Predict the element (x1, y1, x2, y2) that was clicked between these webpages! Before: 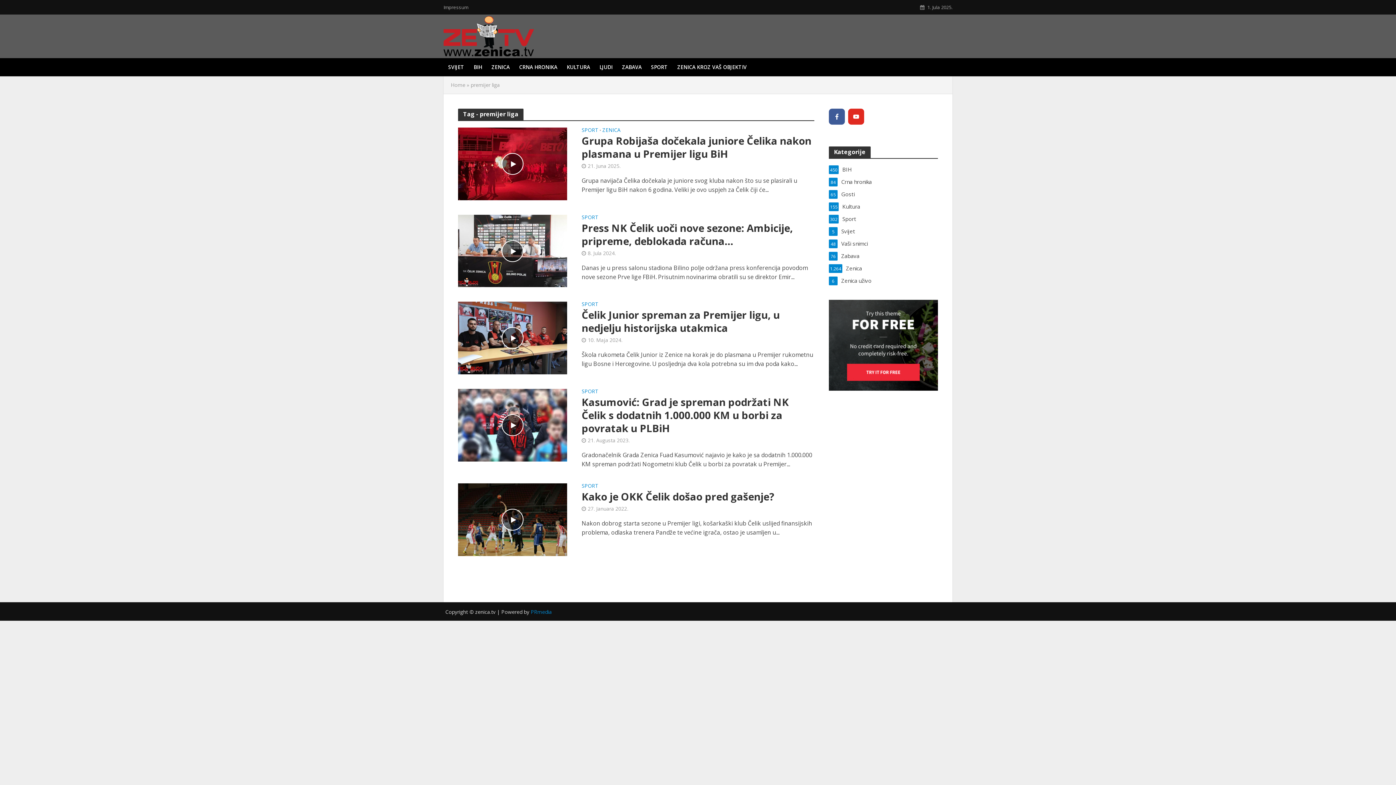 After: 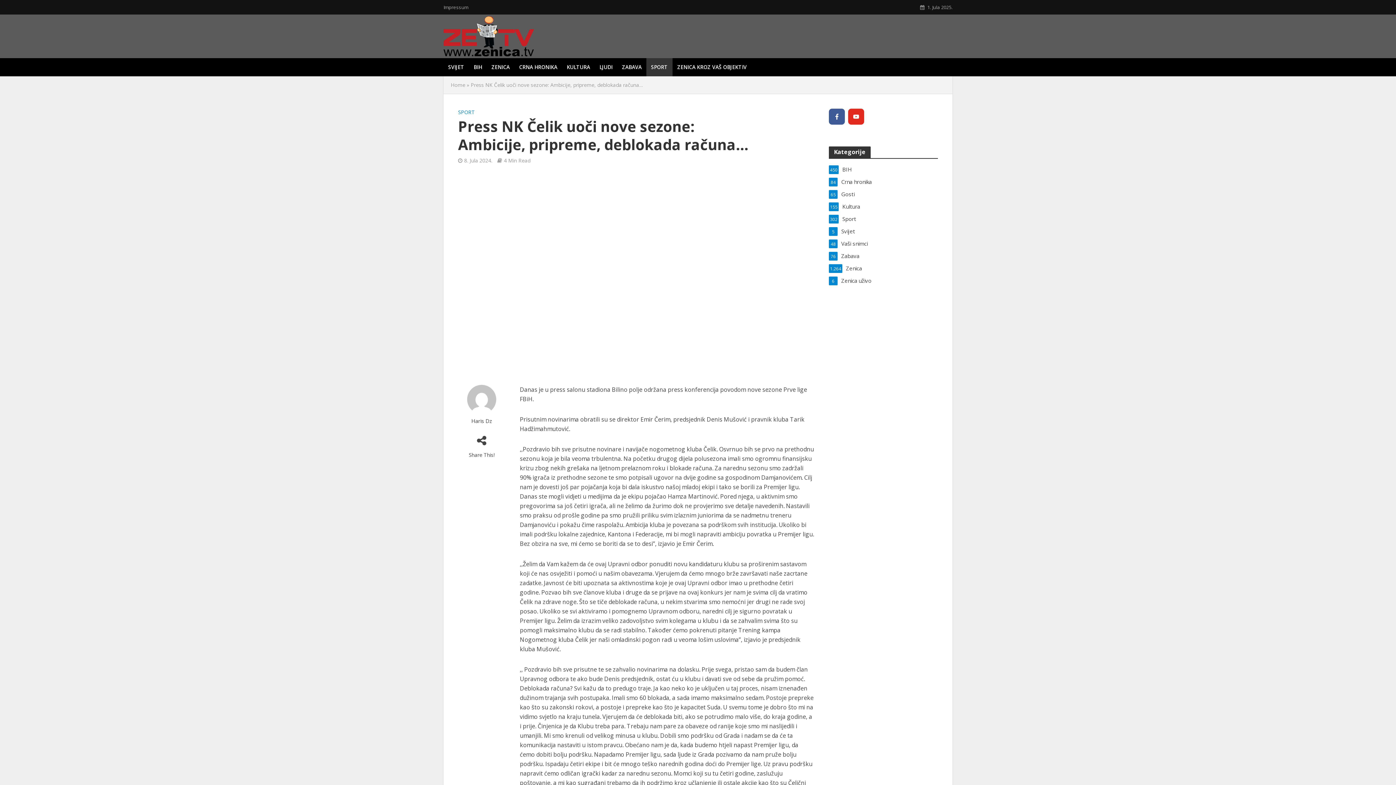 Action: bbox: (458, 246, 567, 254)